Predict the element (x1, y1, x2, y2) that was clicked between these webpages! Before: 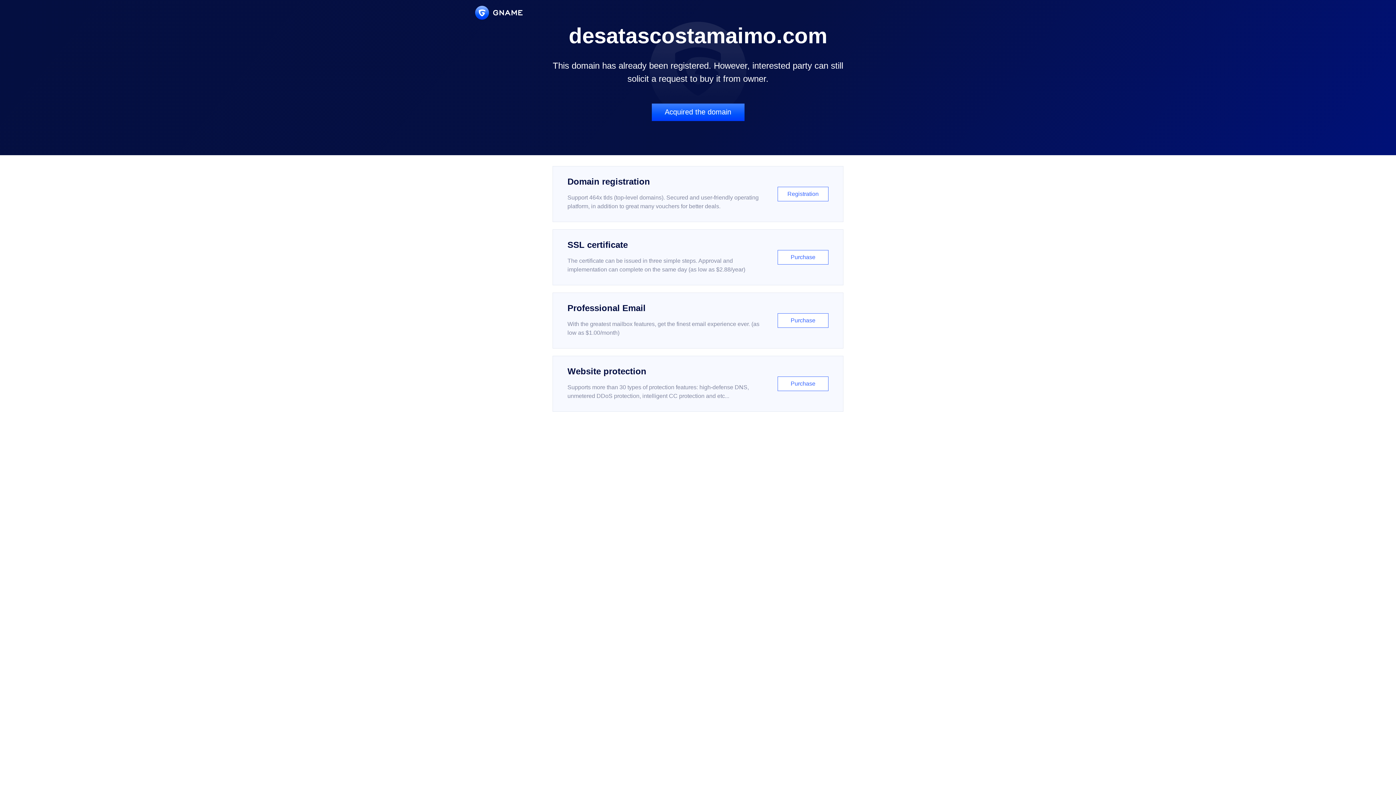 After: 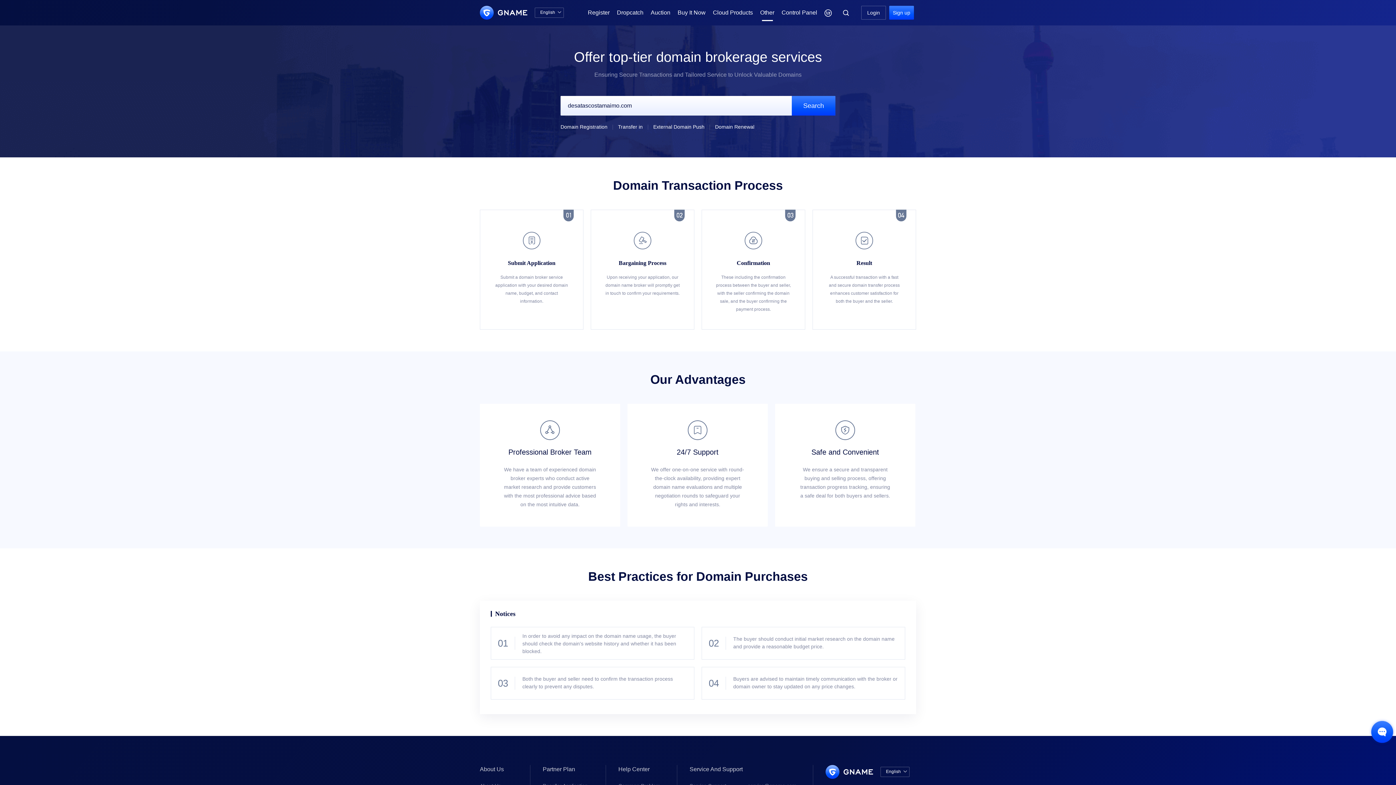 Action: label: Acquired the domain bbox: (651, 103, 744, 121)